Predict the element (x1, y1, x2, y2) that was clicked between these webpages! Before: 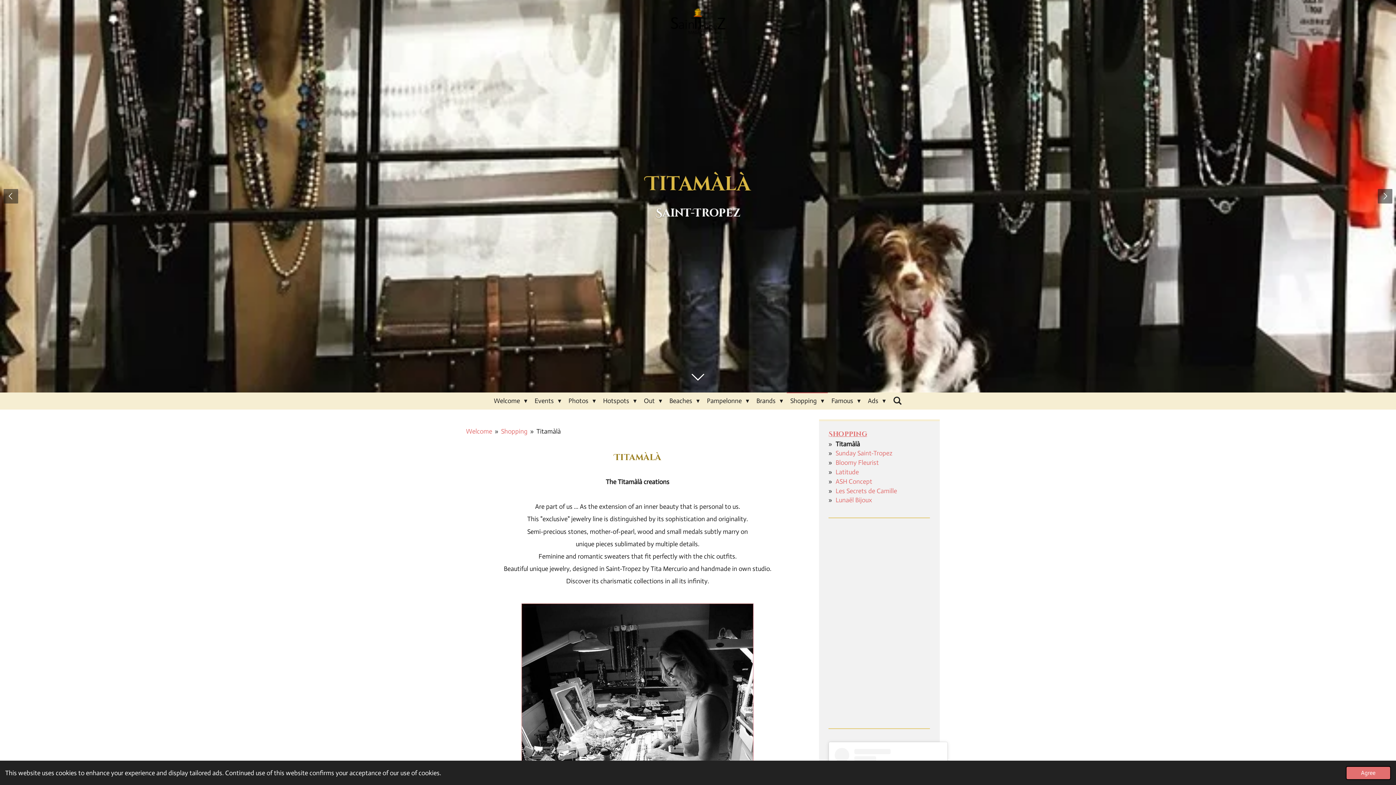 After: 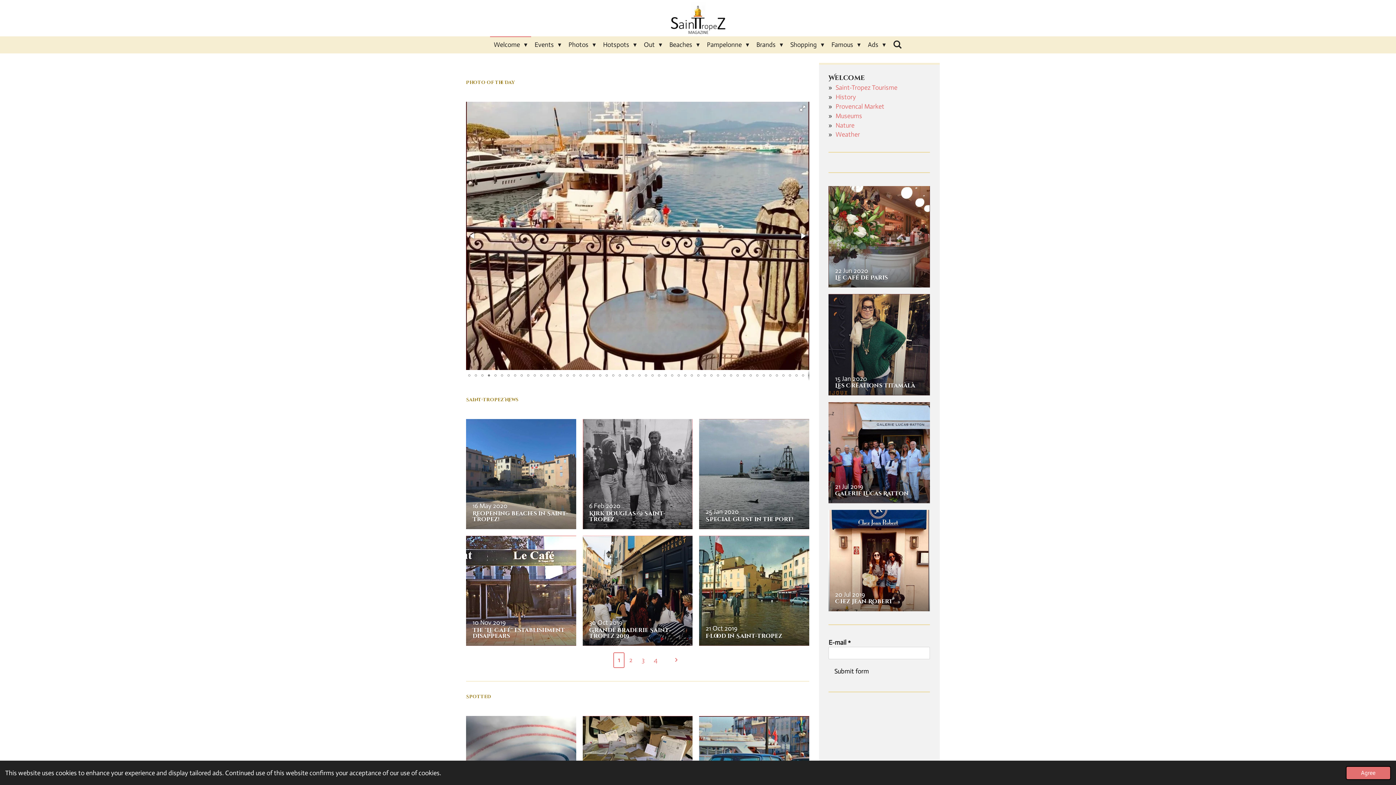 Action: label: Welcome bbox: (466, 427, 492, 435)